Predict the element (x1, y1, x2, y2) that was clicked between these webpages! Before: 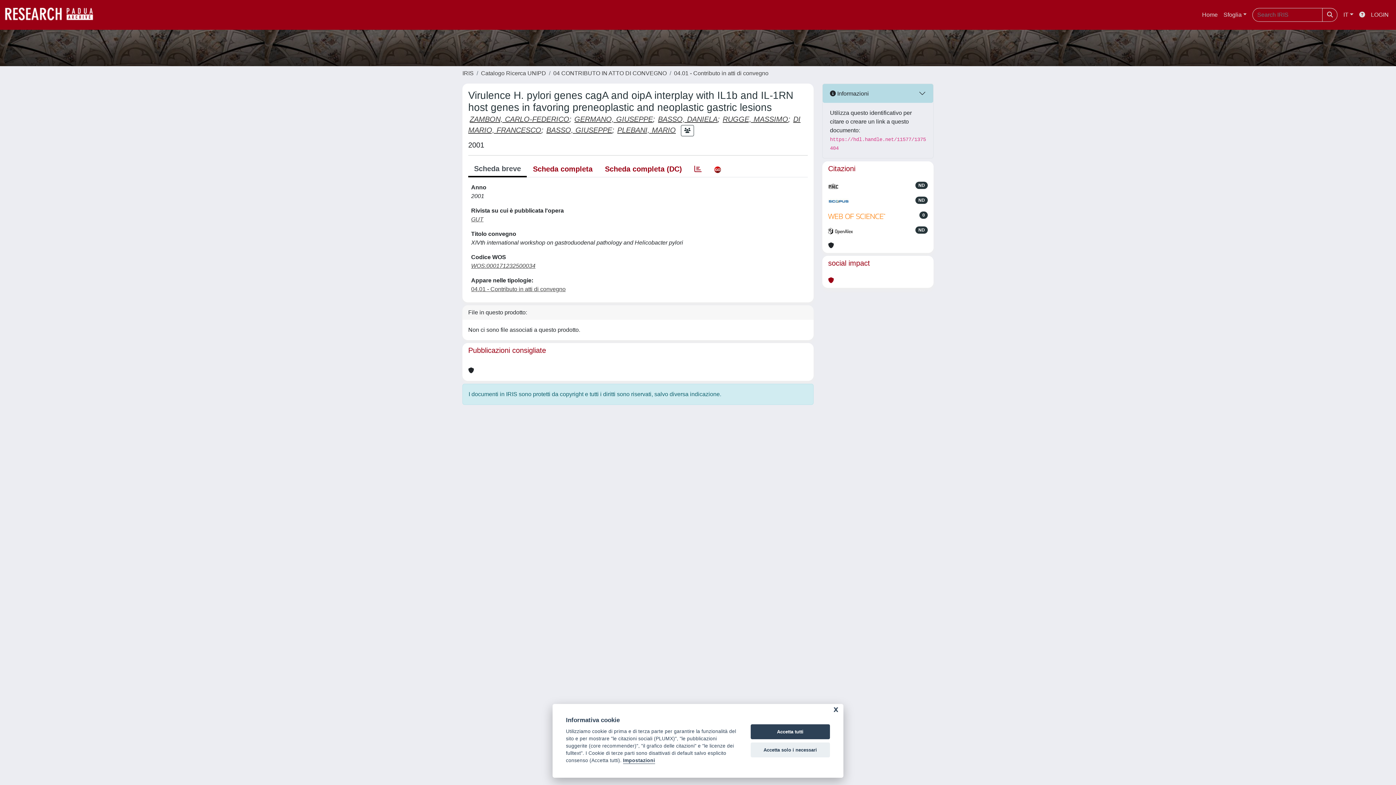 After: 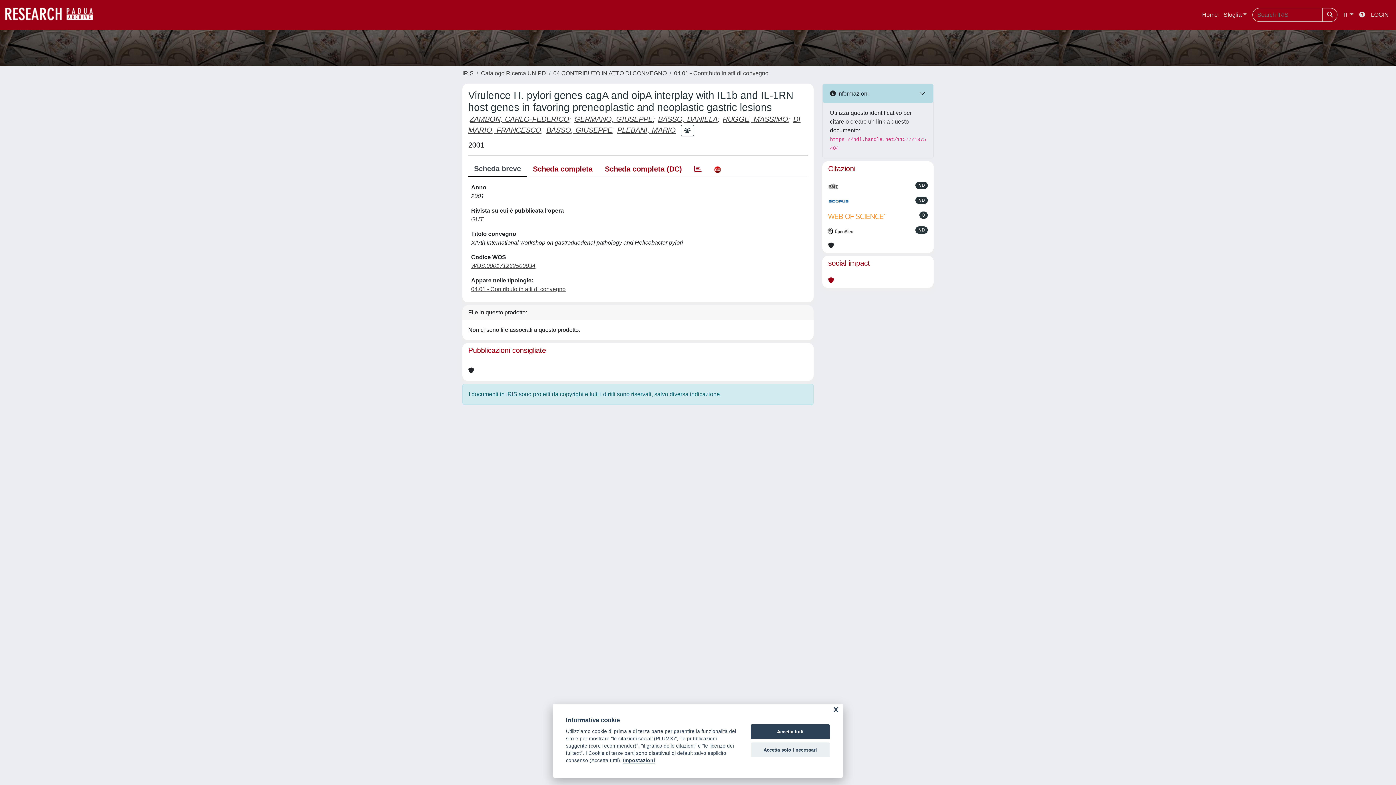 Action: bbox: (828, 181, 838, 190)